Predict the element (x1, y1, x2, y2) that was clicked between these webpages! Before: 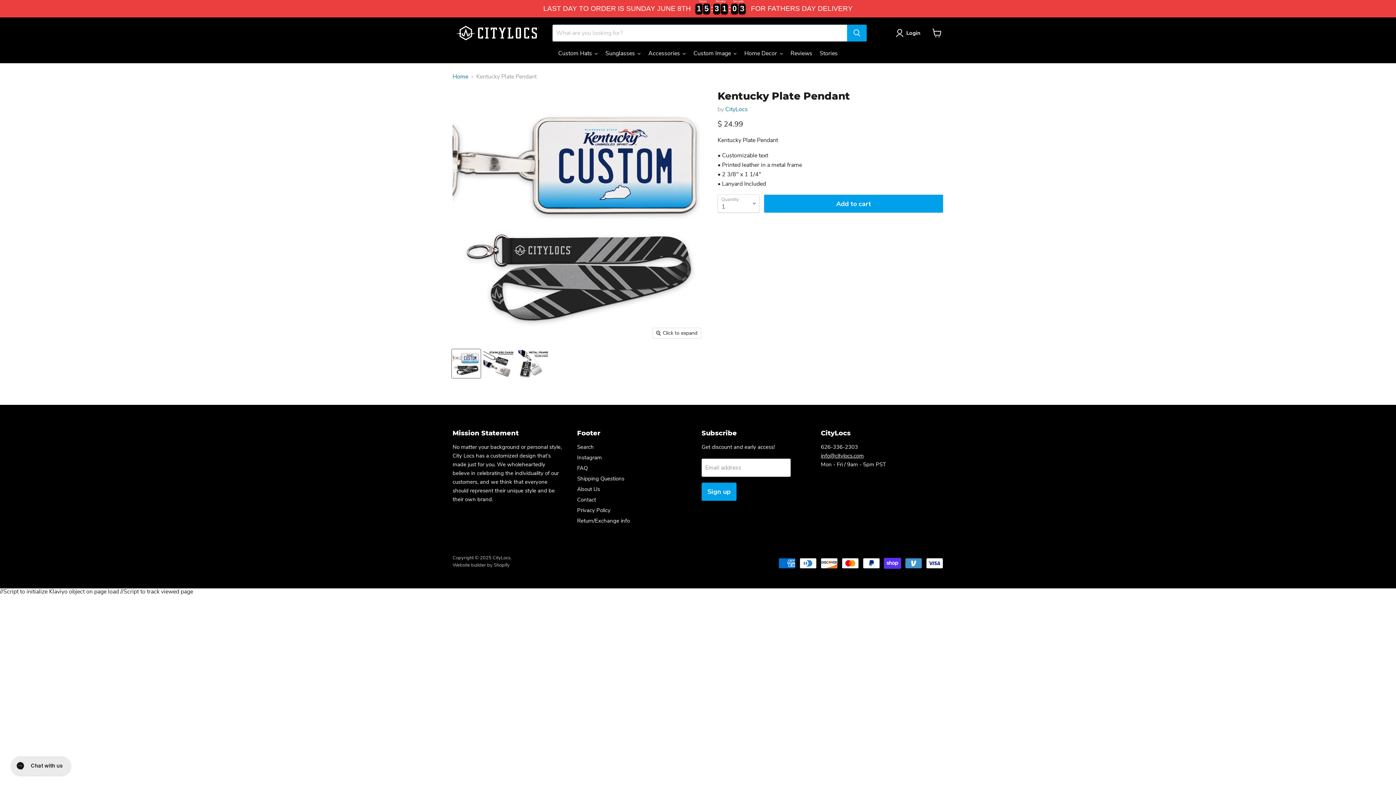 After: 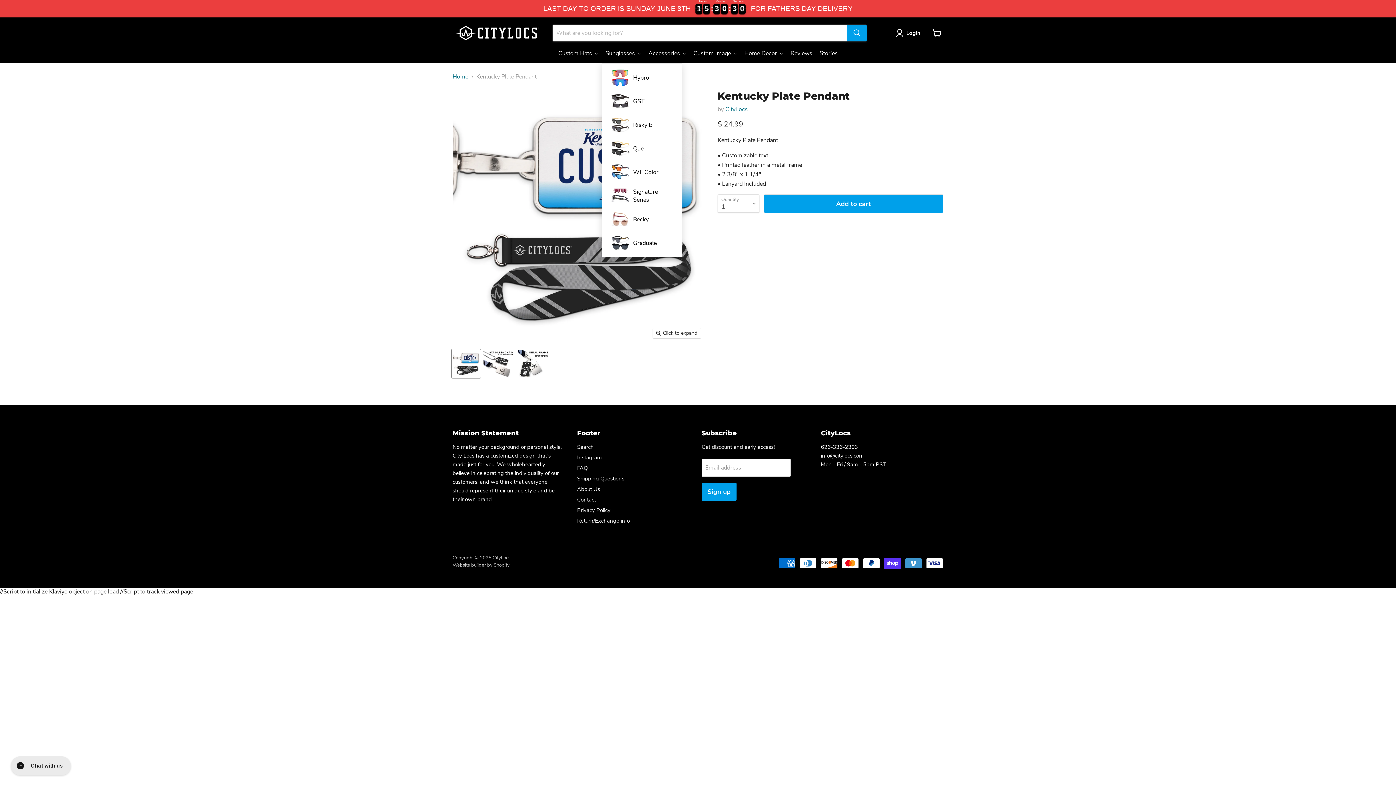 Action: label: Sunglasses bbox: (602, 45, 644, 63)